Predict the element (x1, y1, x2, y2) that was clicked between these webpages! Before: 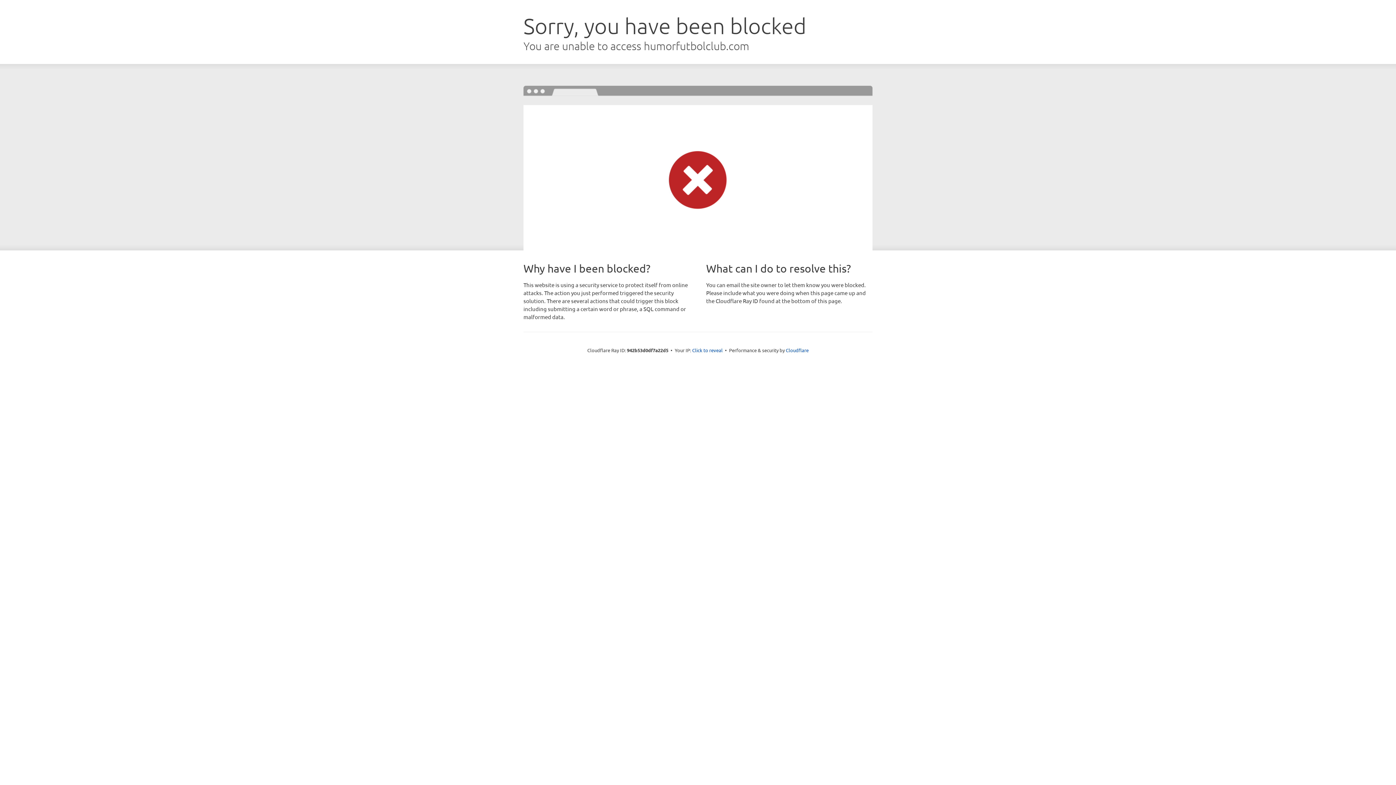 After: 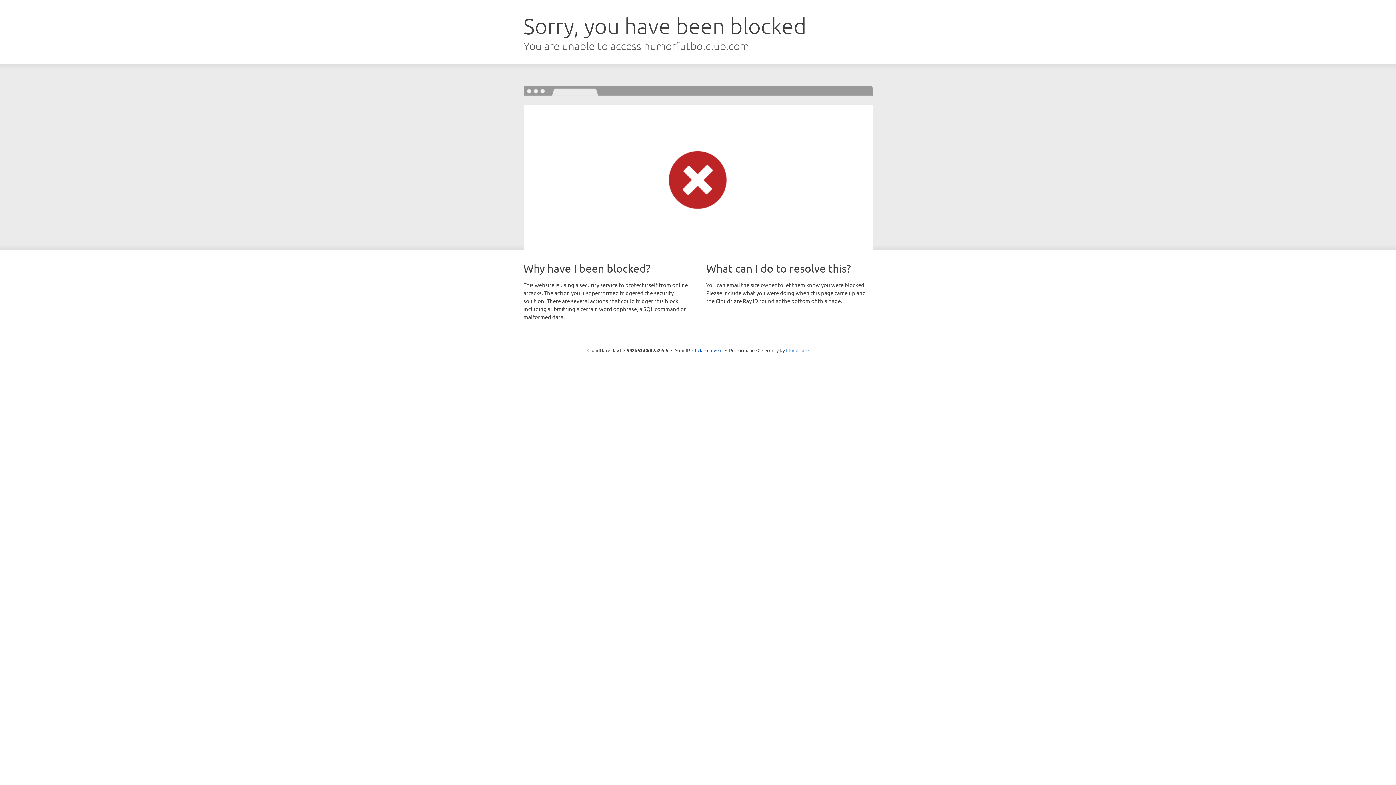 Action: bbox: (786, 347, 808, 353) label: Cloudflare